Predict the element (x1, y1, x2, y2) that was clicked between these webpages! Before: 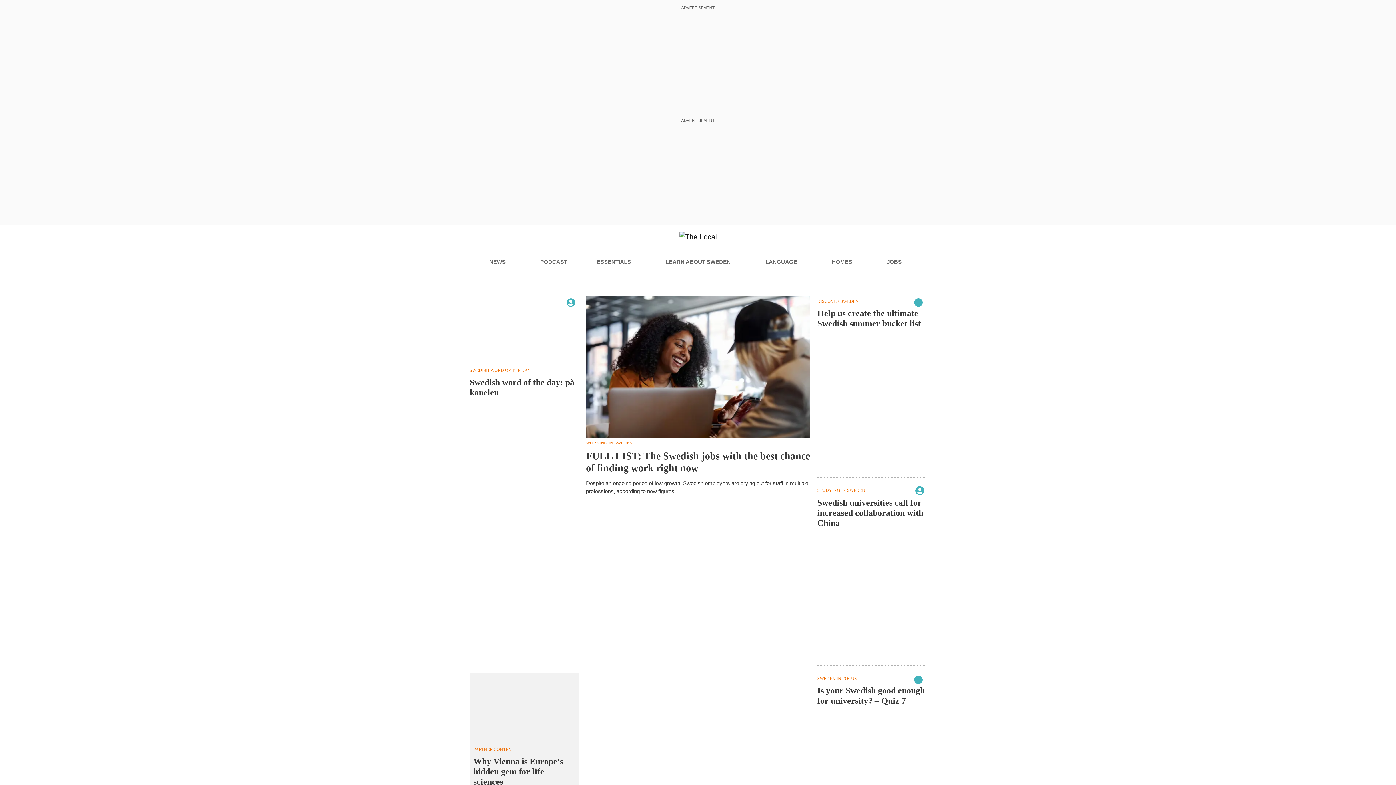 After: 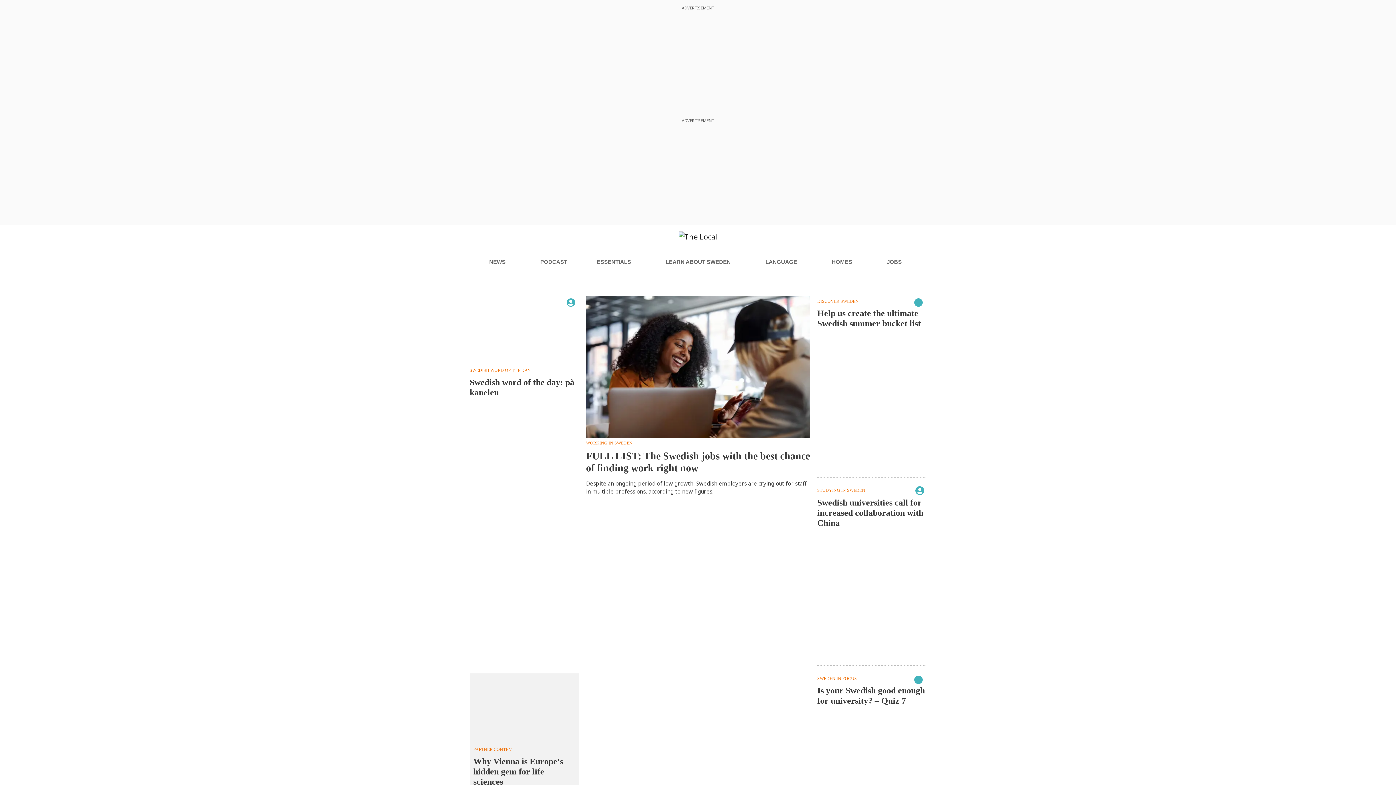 Action: label: LEARN ABOUT SWEDEN bbox: (665, 255, 735, 269)